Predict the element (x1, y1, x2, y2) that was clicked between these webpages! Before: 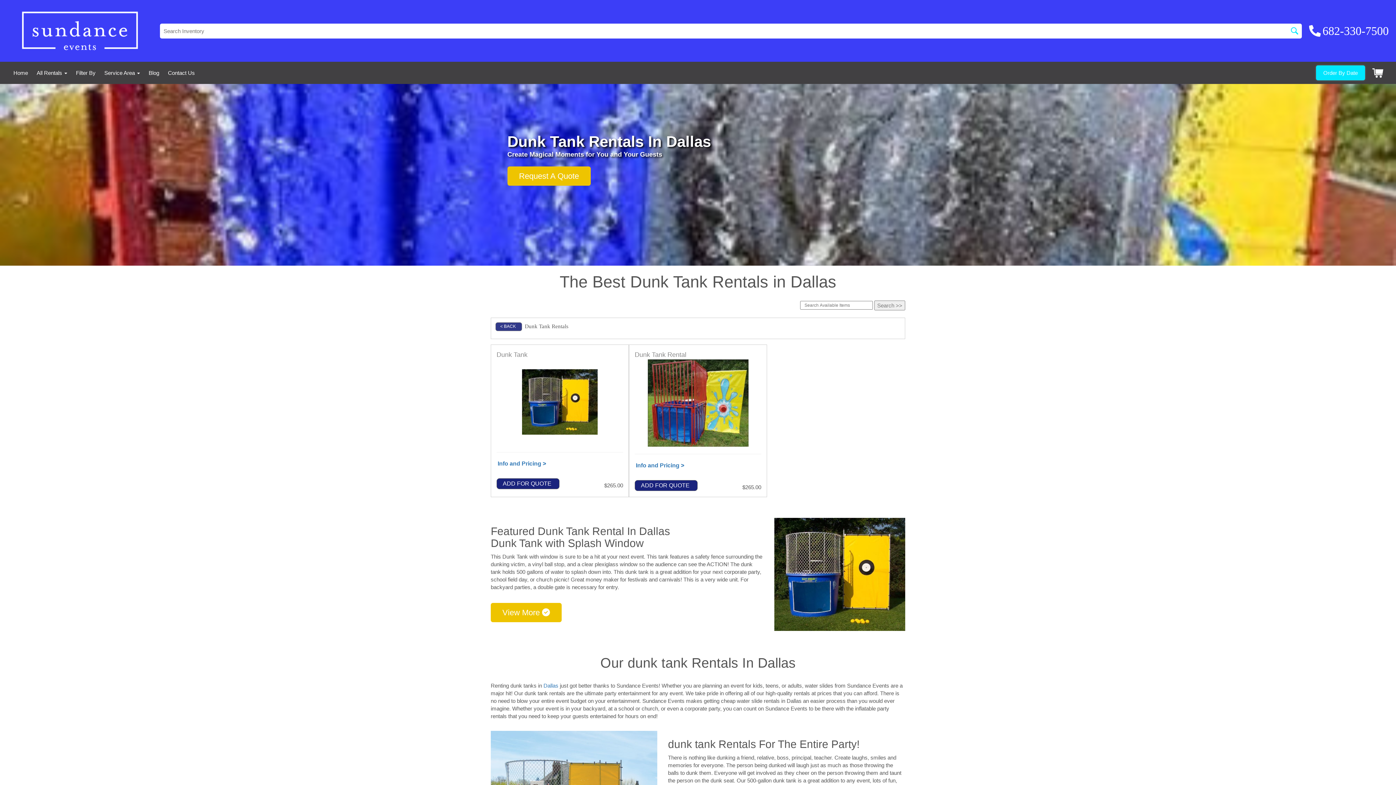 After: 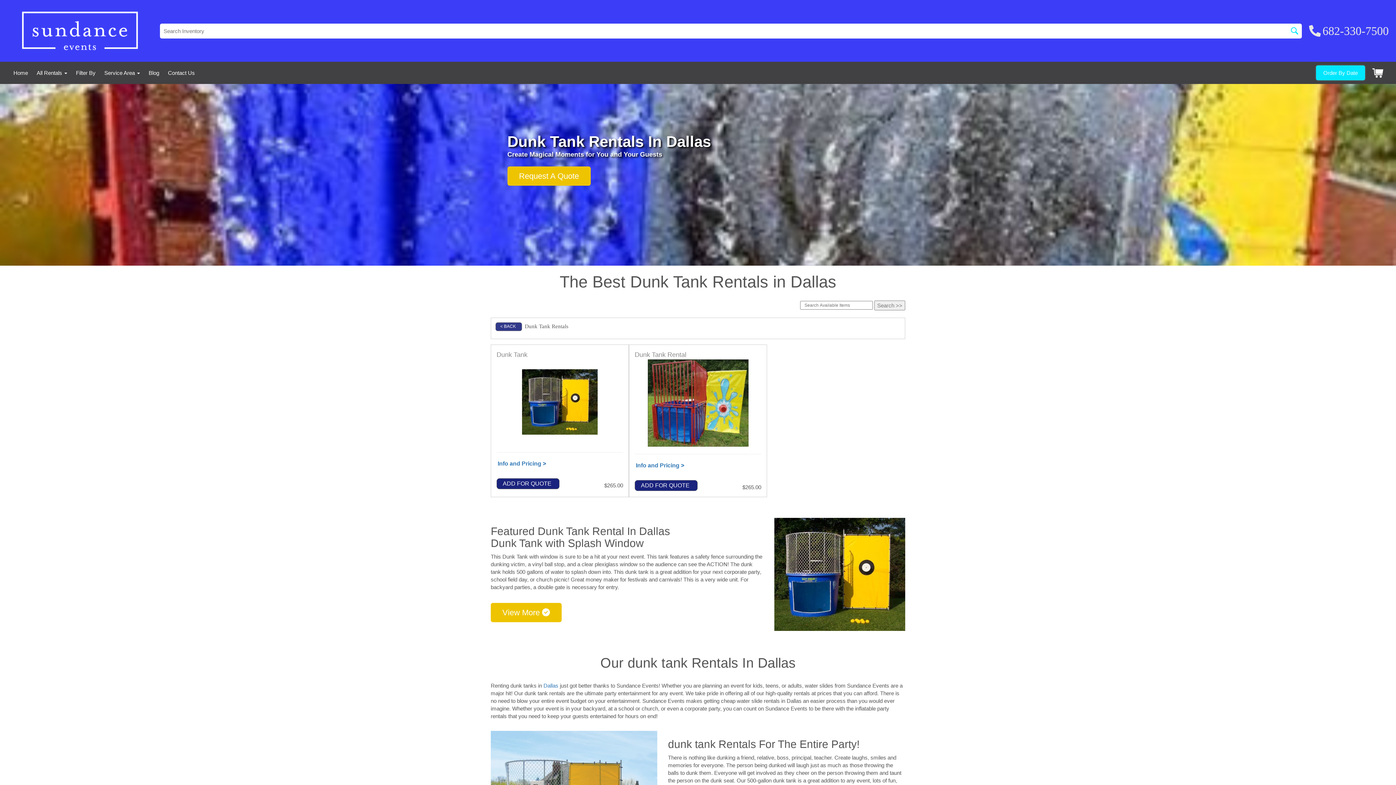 Action: label: 682-330-7500 bbox: (1309, 22, 1389, 39)